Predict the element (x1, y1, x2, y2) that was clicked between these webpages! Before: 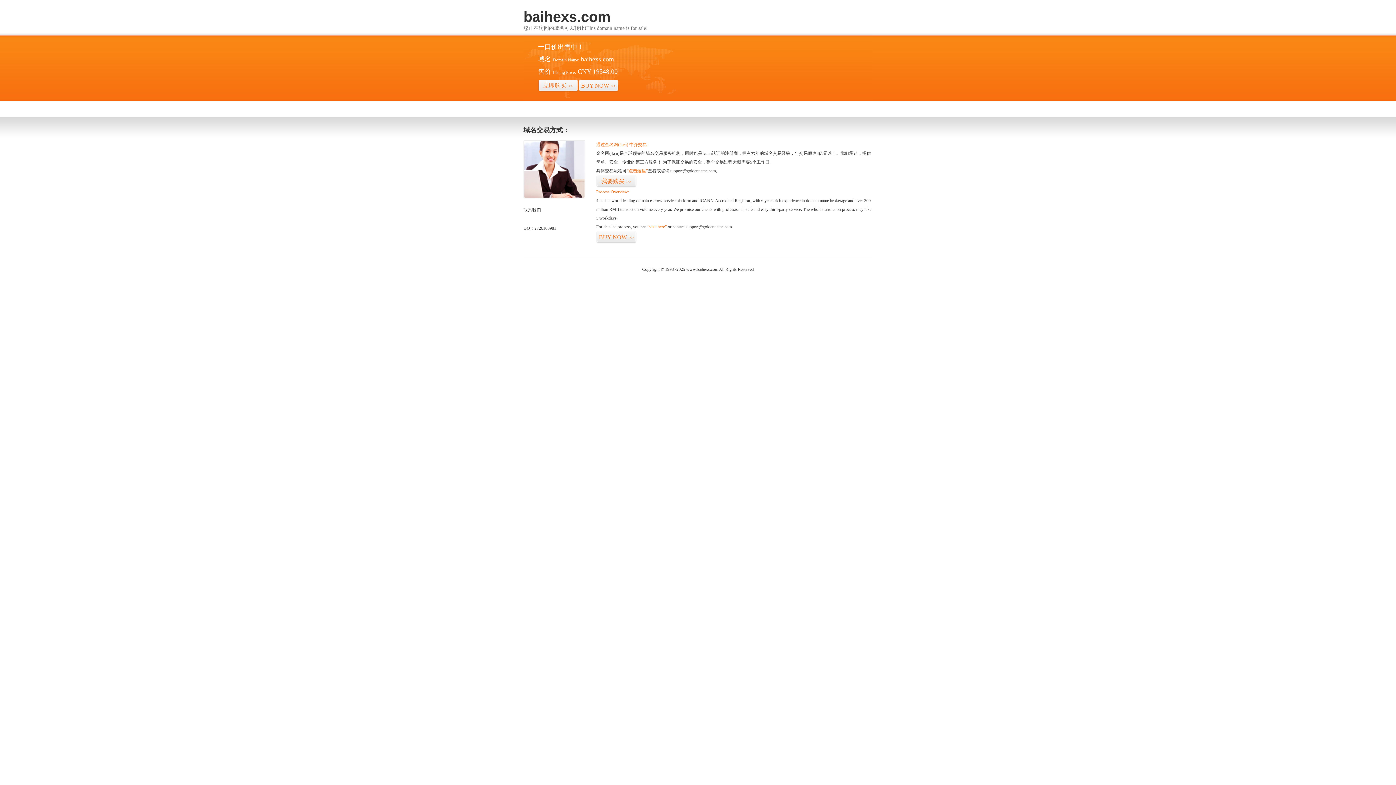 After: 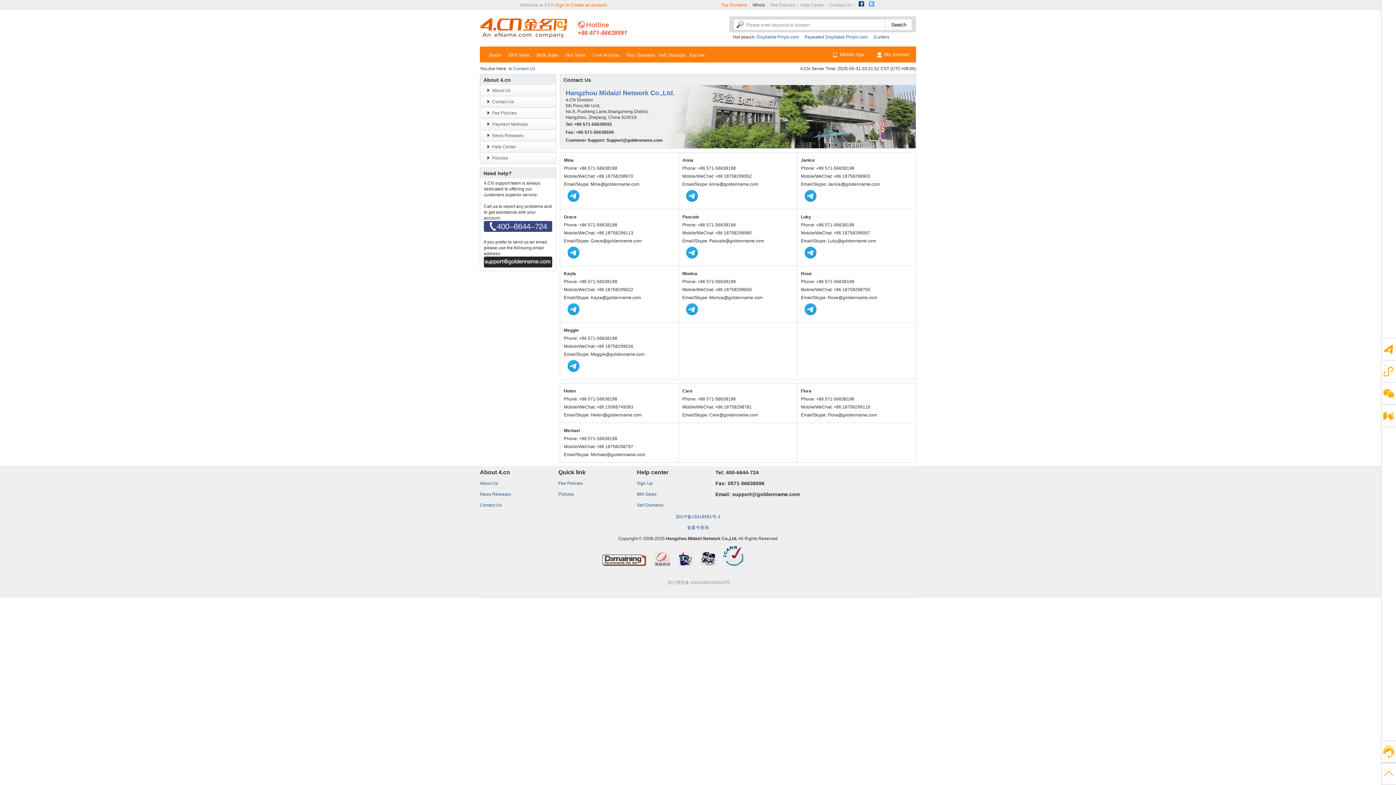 Action: bbox: (523, 194, 585, 199)